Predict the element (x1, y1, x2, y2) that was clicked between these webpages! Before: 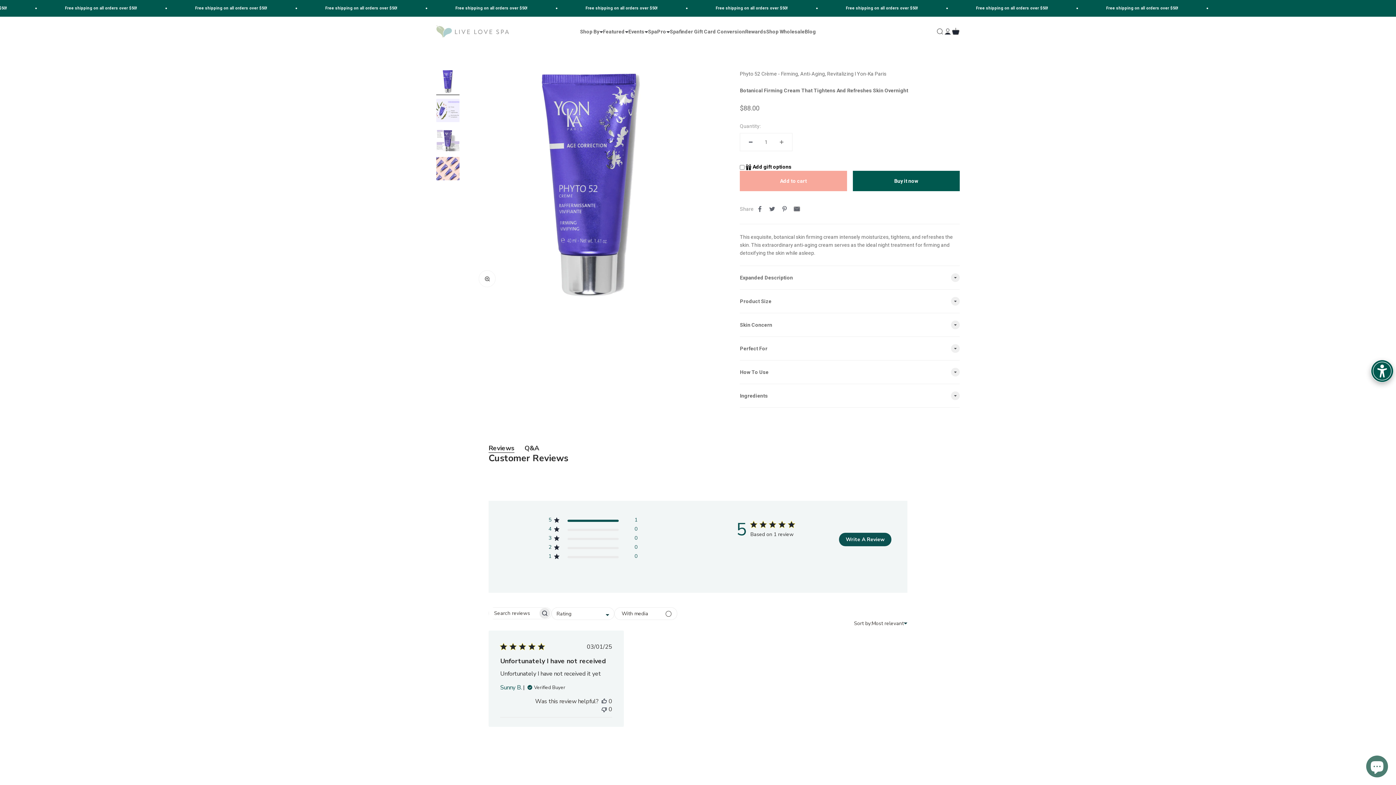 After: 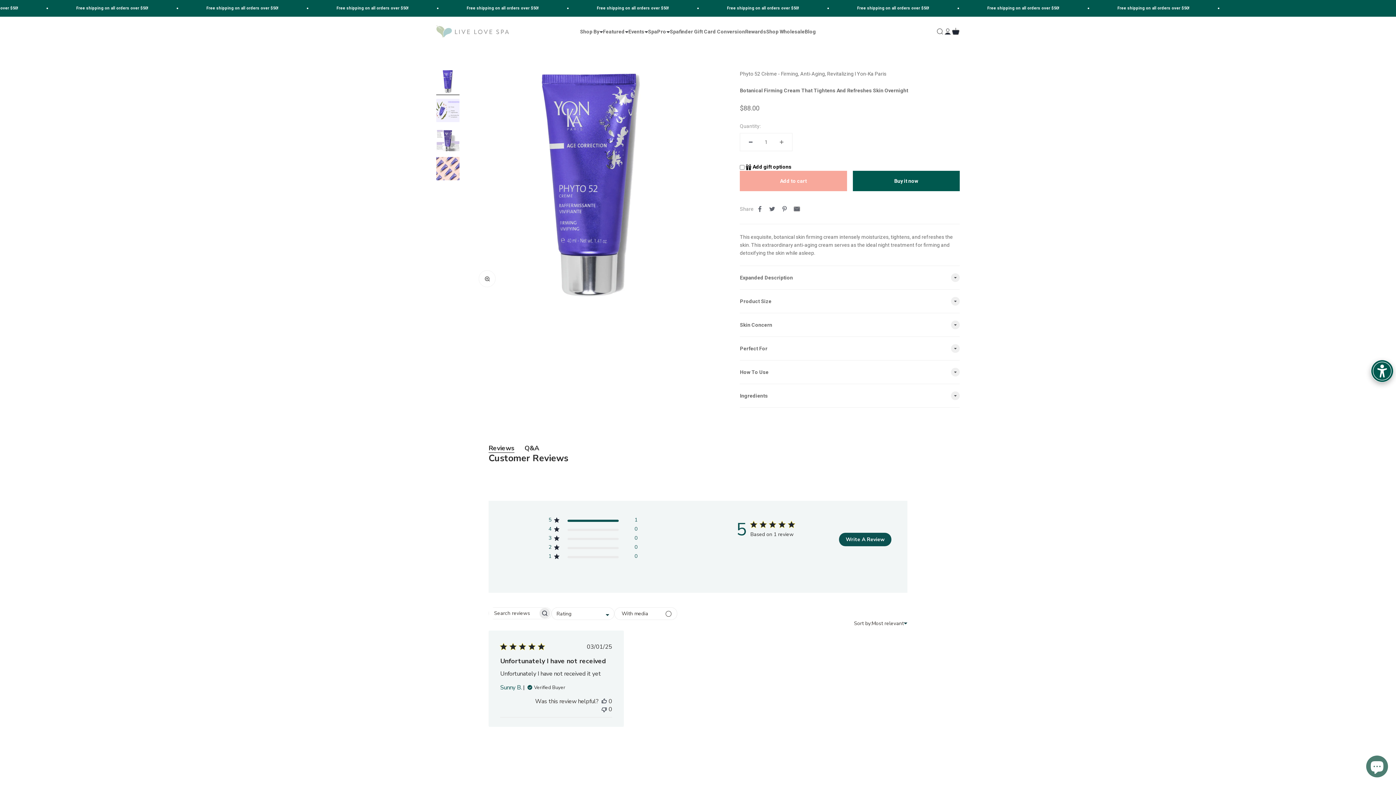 Action: bbox: (740, 170, 847, 191) label: Add to cart